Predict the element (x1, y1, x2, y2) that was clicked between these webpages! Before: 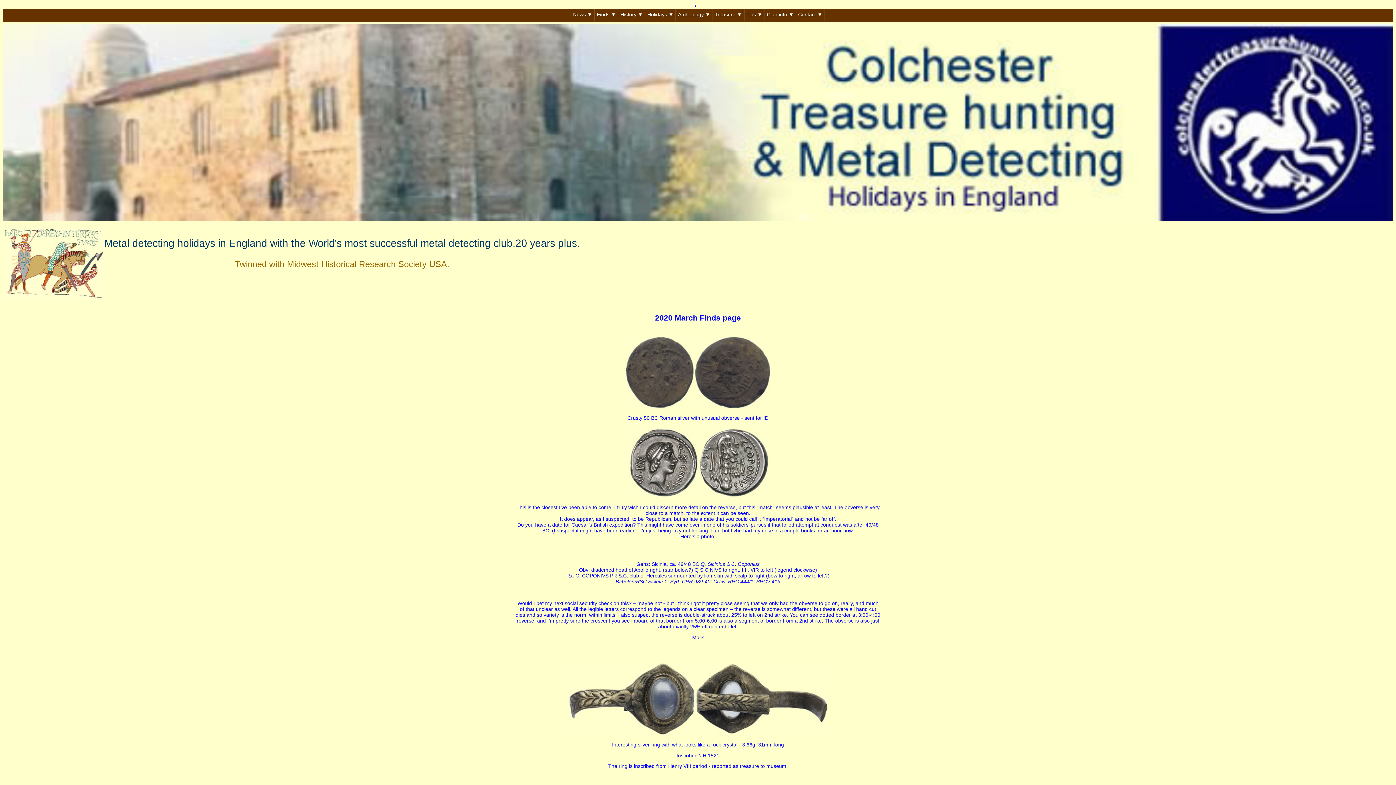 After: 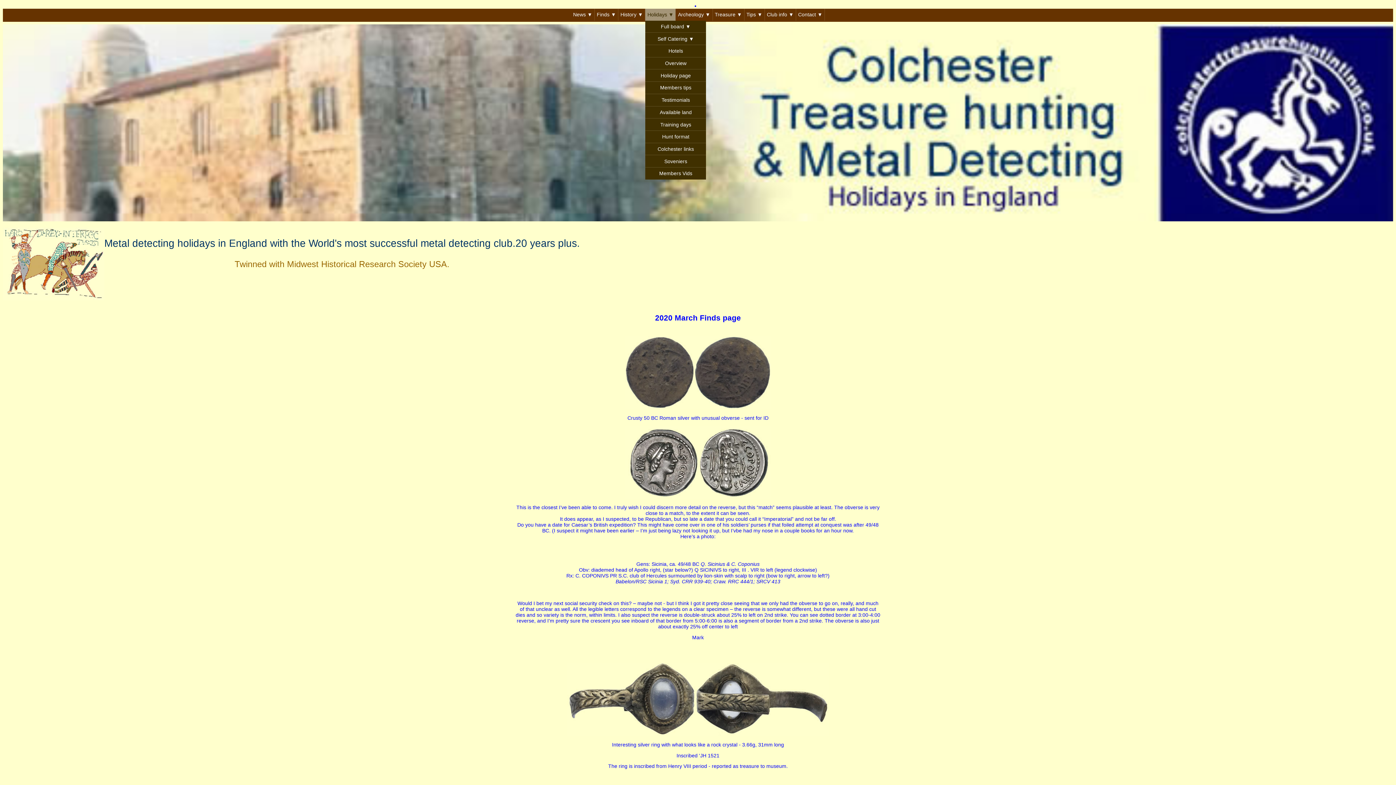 Action: label: Holidays ▼ bbox: (645, 8, 675, 20)